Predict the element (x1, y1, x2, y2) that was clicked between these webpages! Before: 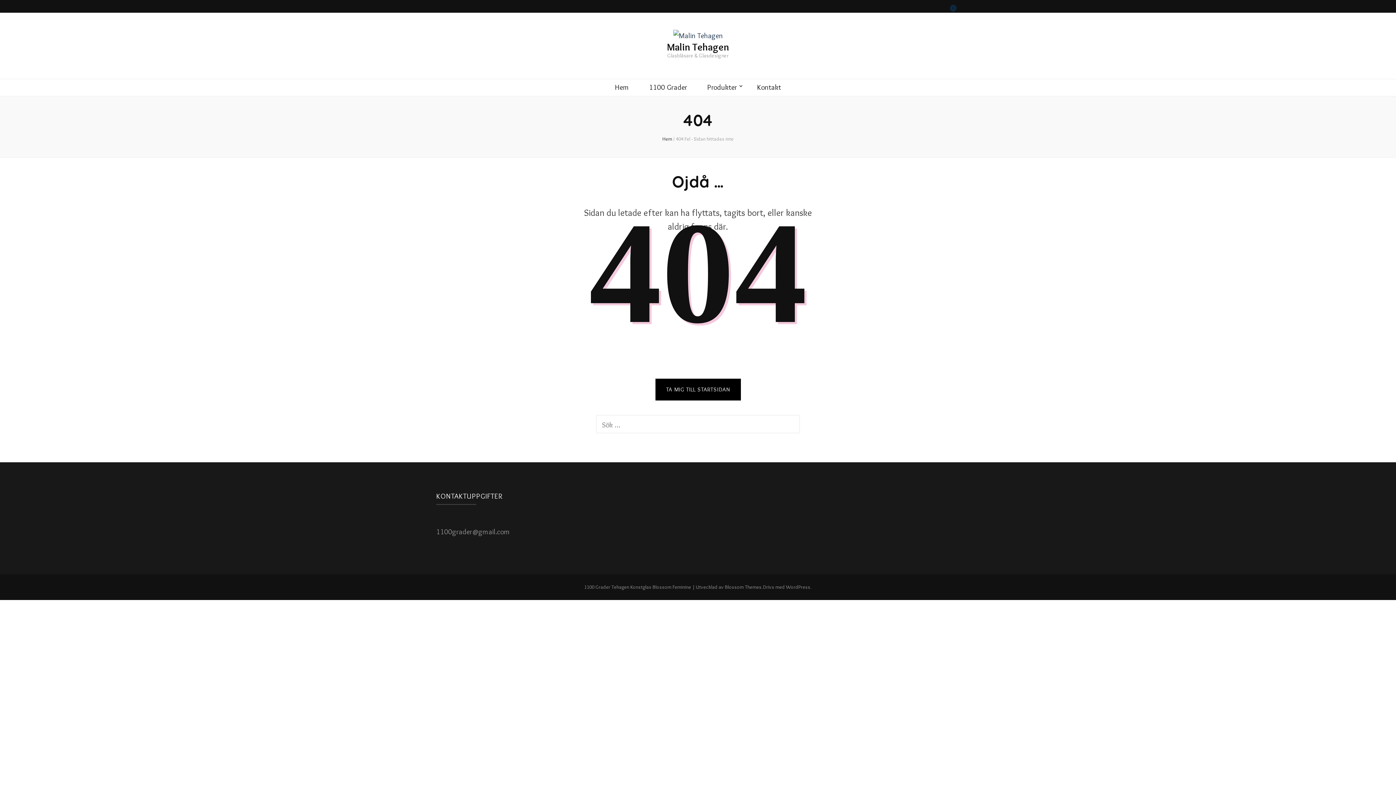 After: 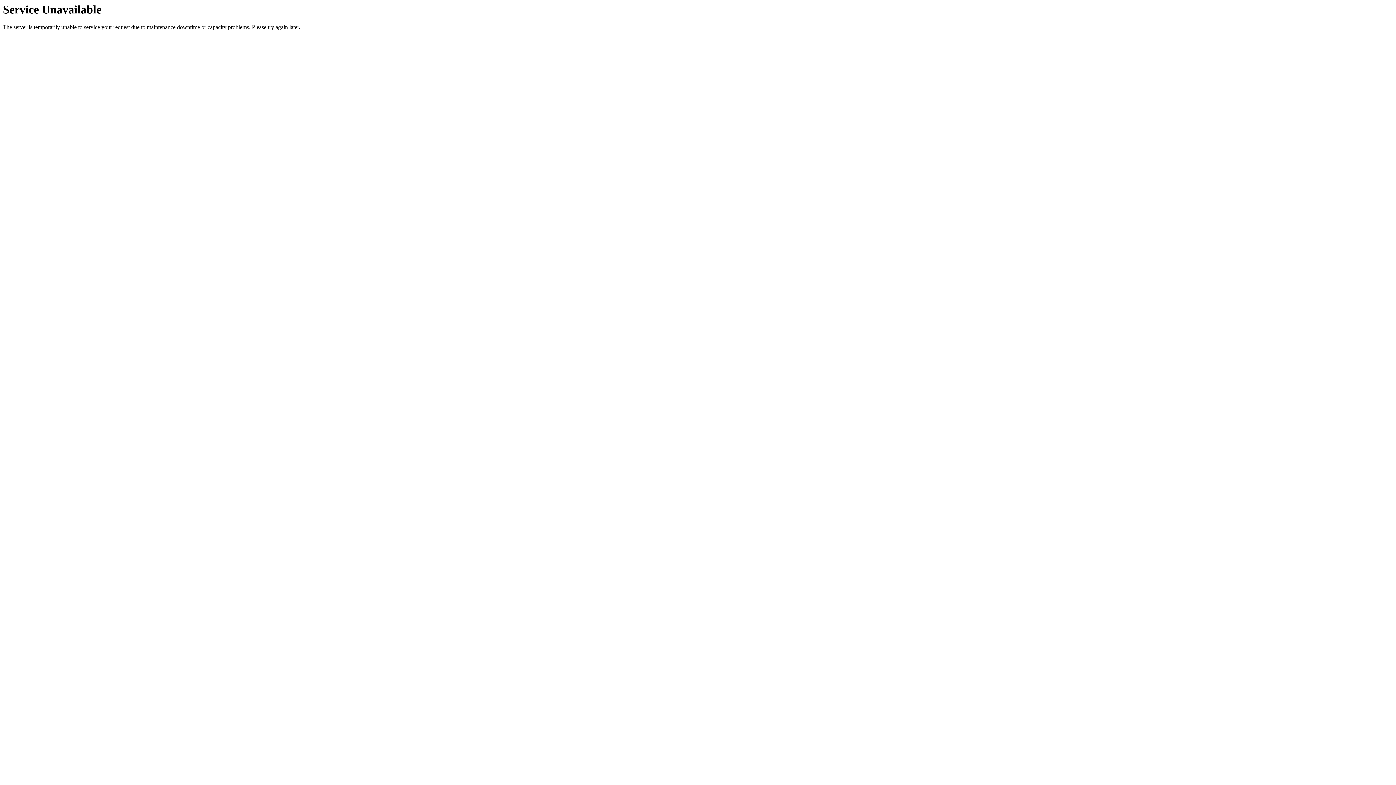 Action: label: Hem bbox: (662, 135, 672, 142)